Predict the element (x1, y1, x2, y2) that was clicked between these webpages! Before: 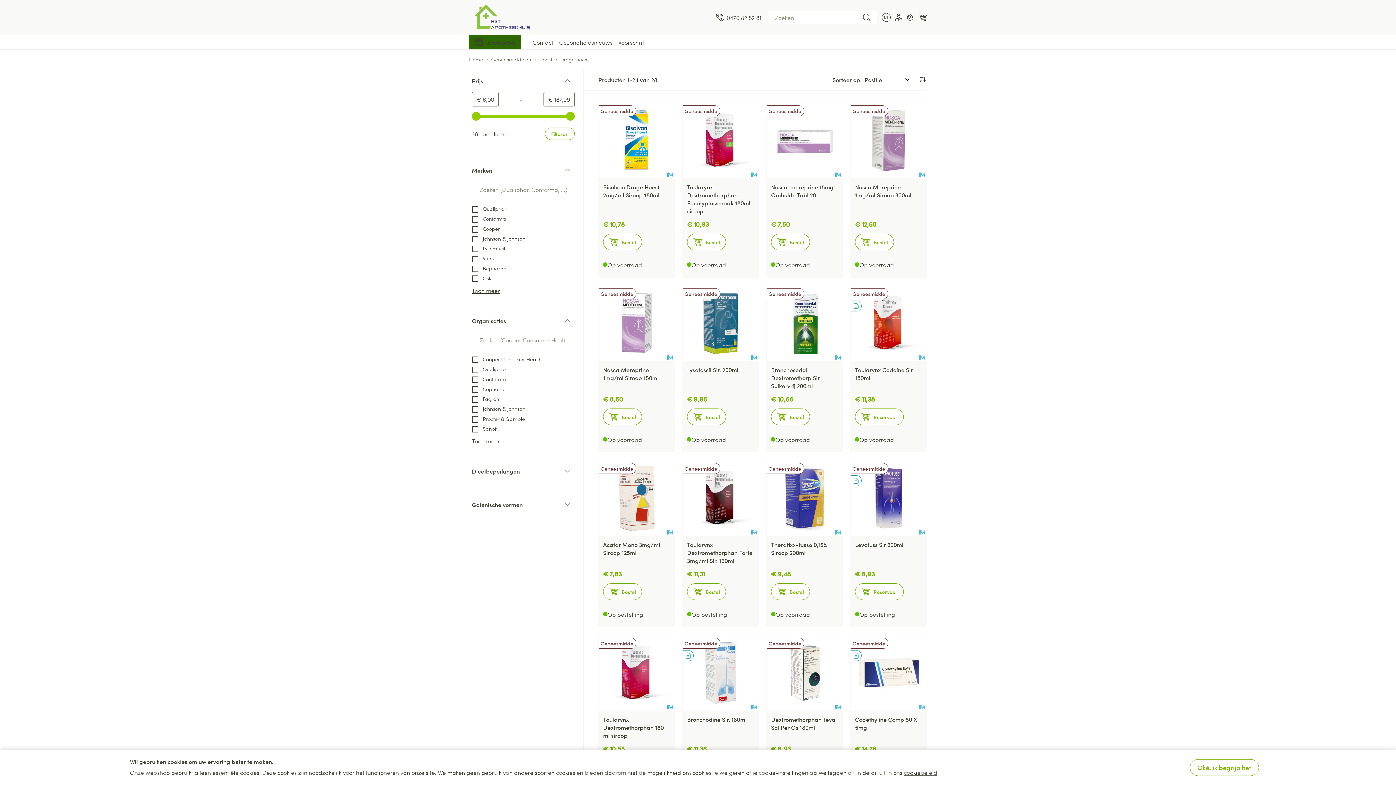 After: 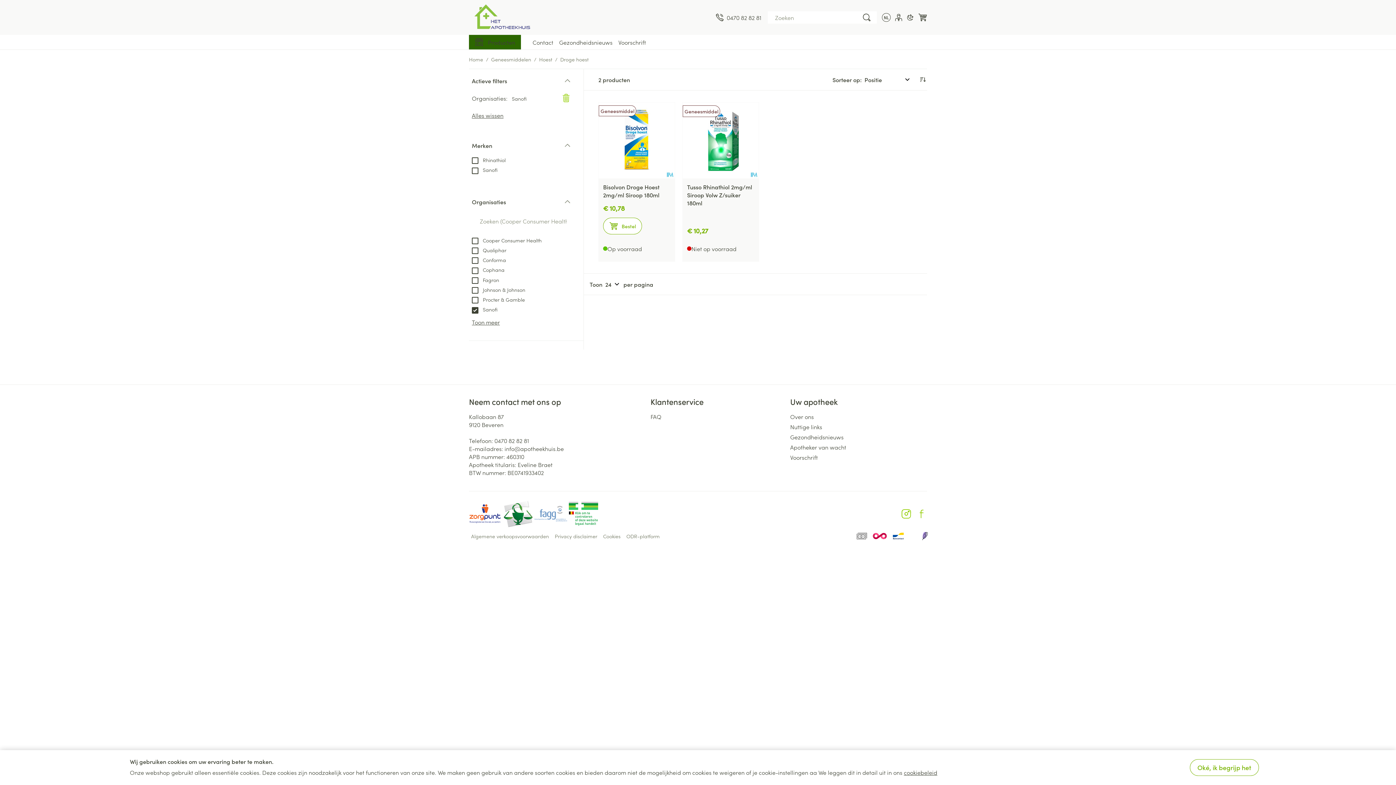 Action: bbox: (472, 424, 497, 432) label:  Sanofi